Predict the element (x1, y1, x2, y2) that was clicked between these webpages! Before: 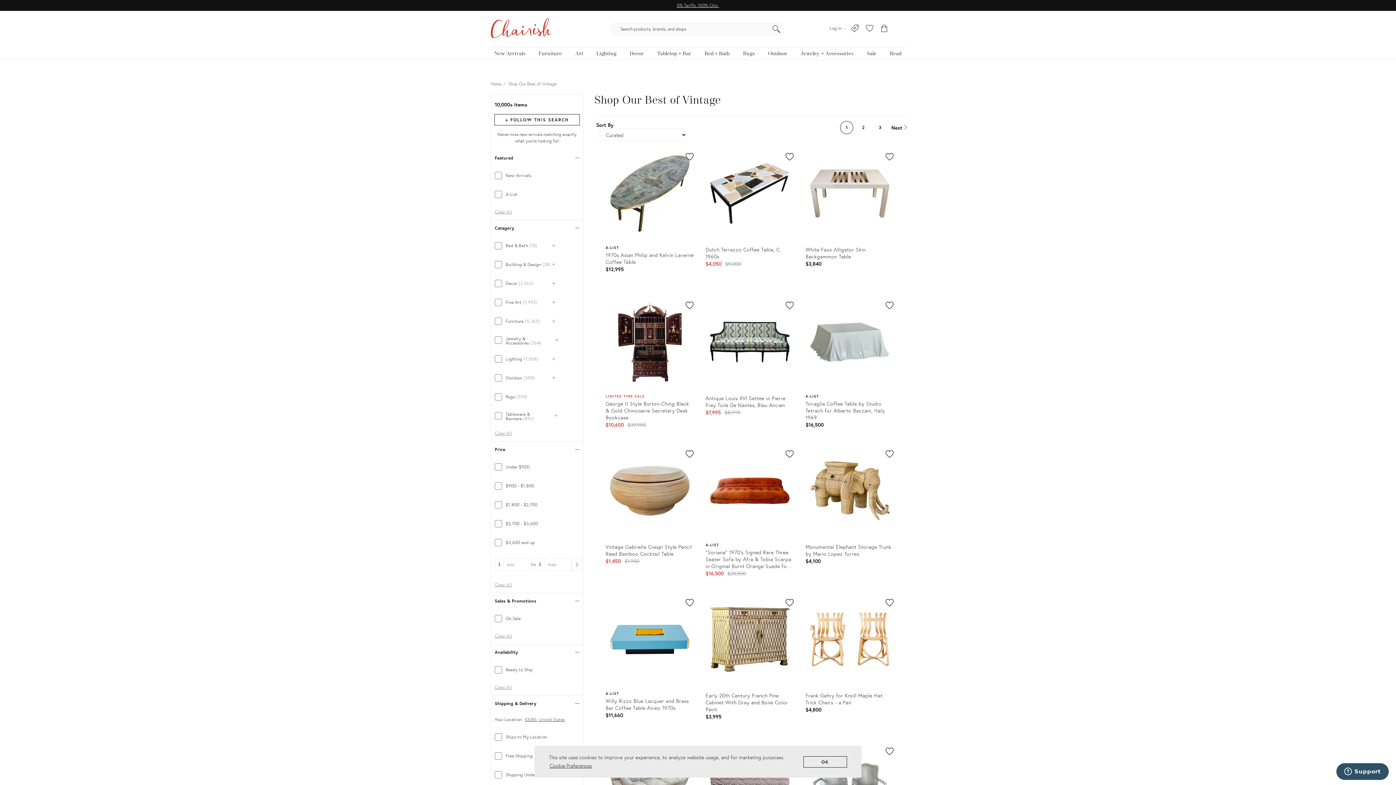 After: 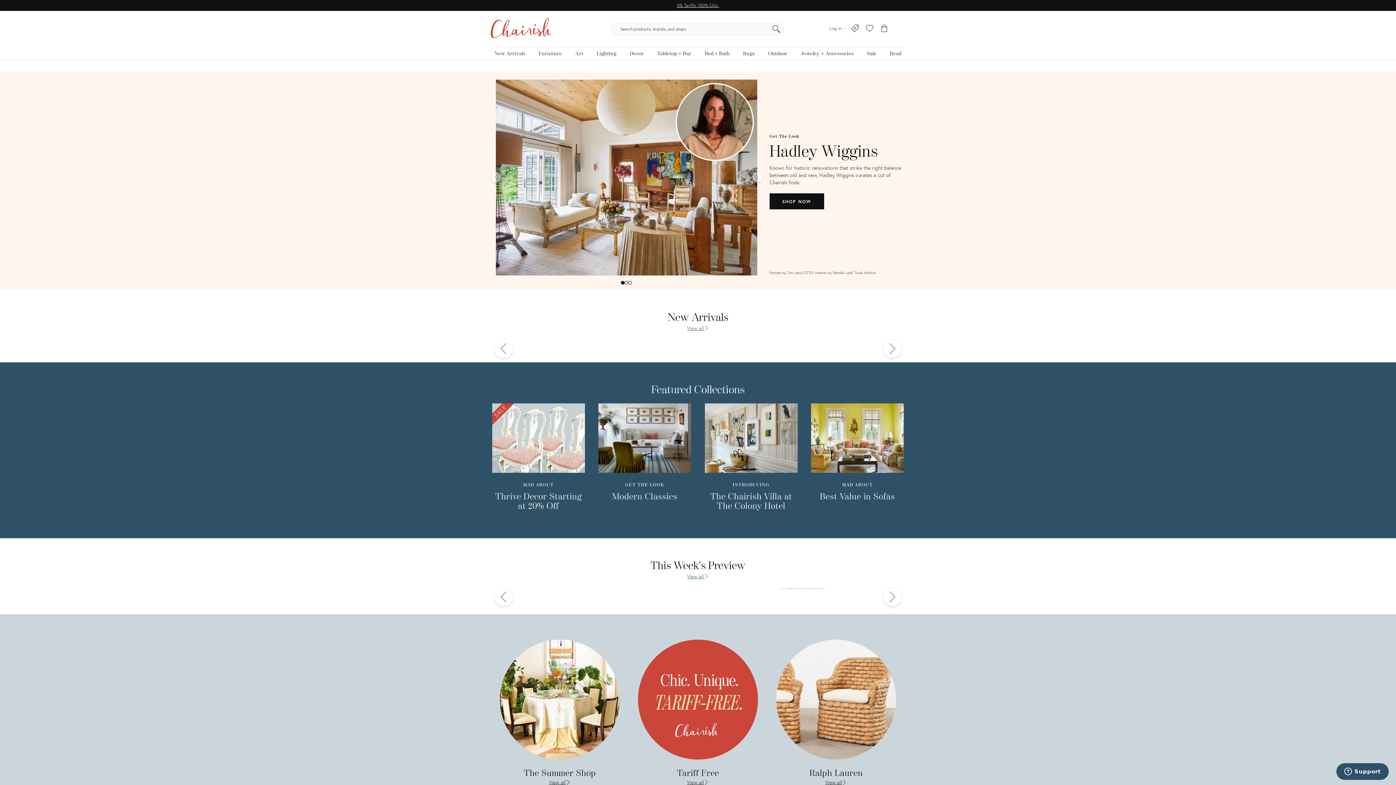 Action: label: Home bbox: (490, 80, 501, 86)